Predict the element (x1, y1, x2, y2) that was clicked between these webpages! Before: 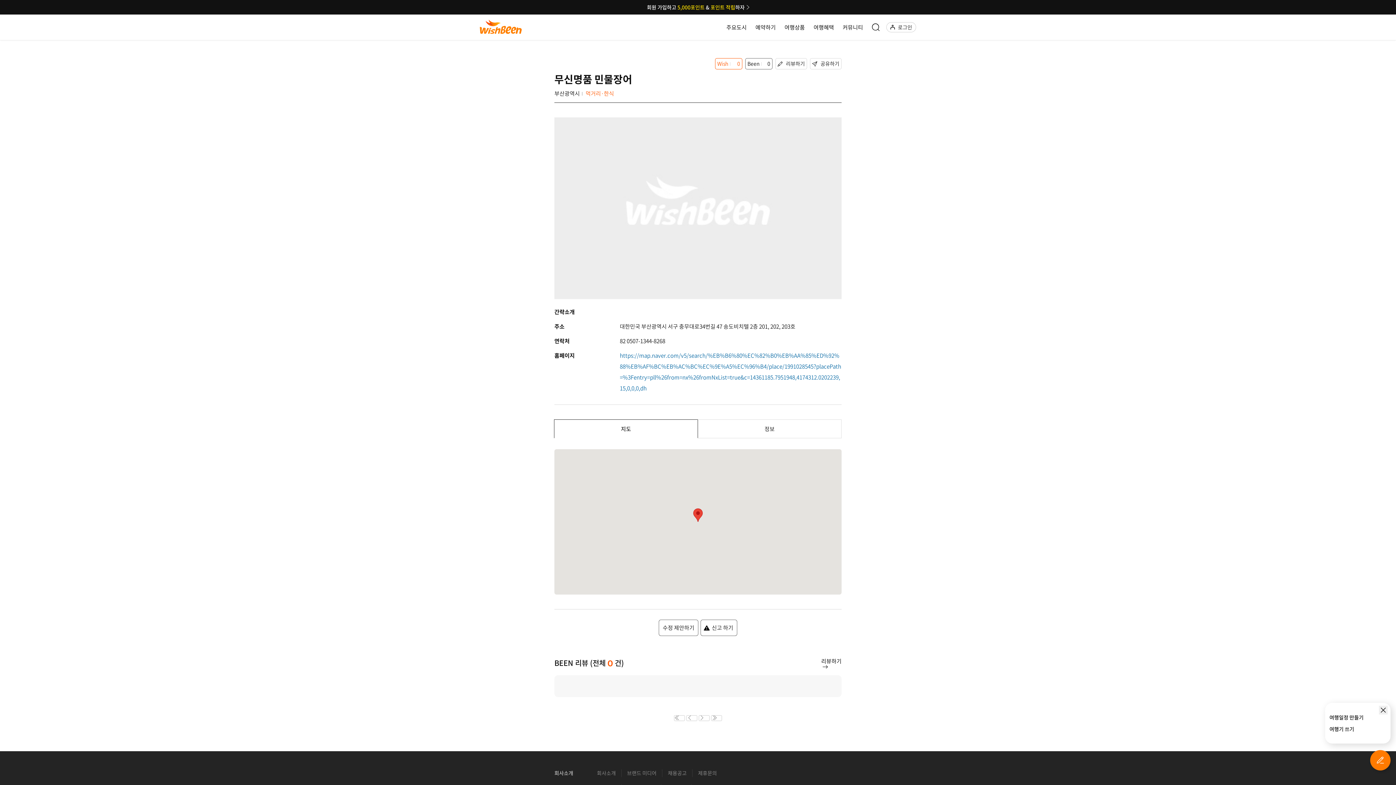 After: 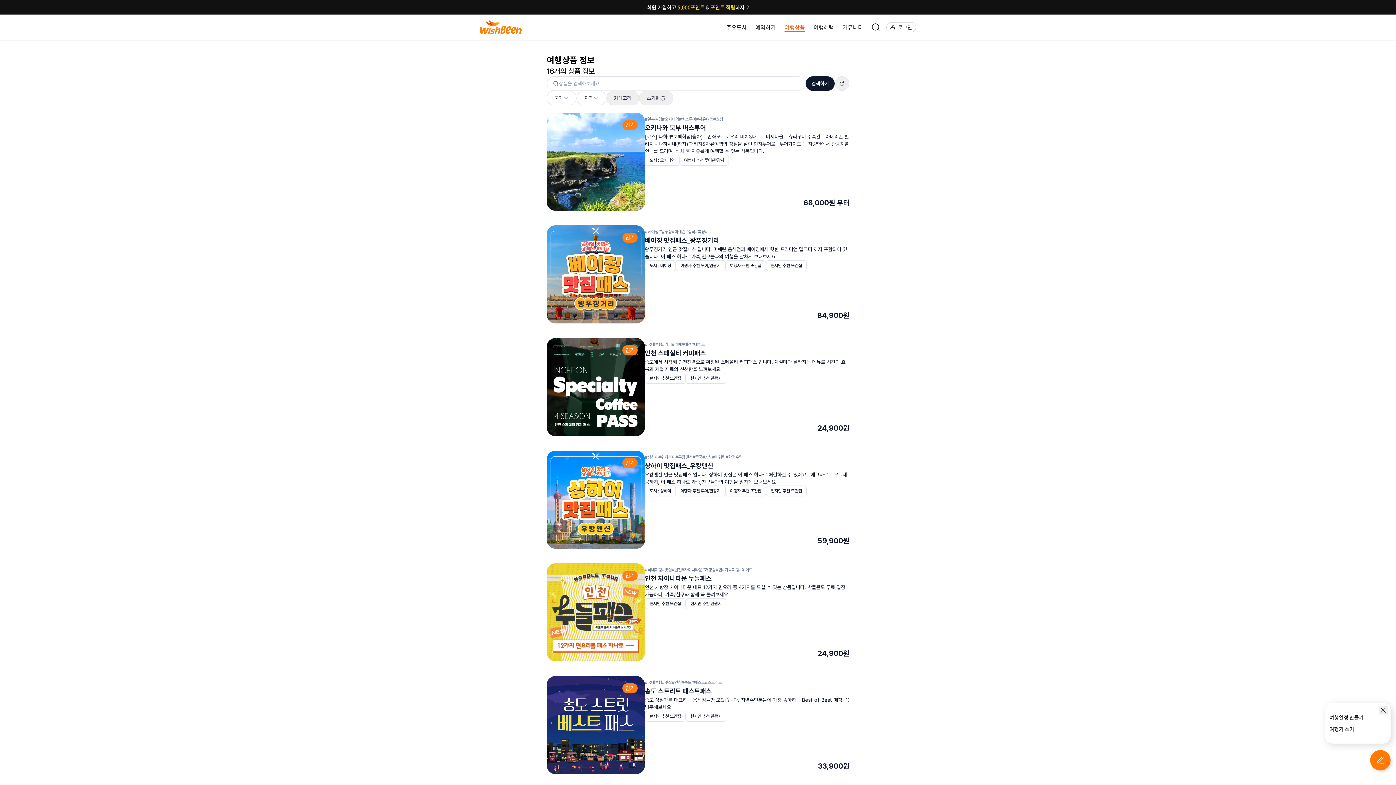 Action: label: 여행상품 bbox: (780, 14, 809, 40)